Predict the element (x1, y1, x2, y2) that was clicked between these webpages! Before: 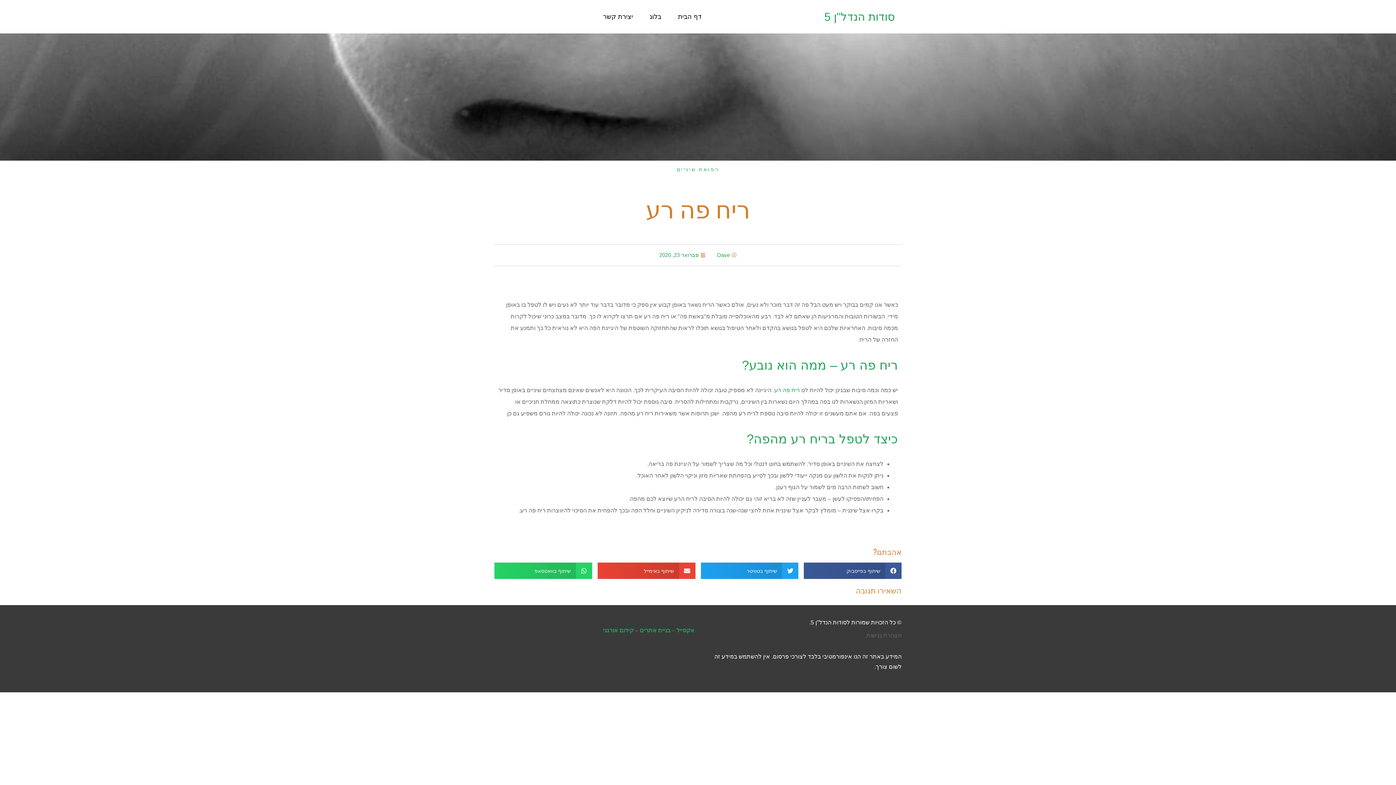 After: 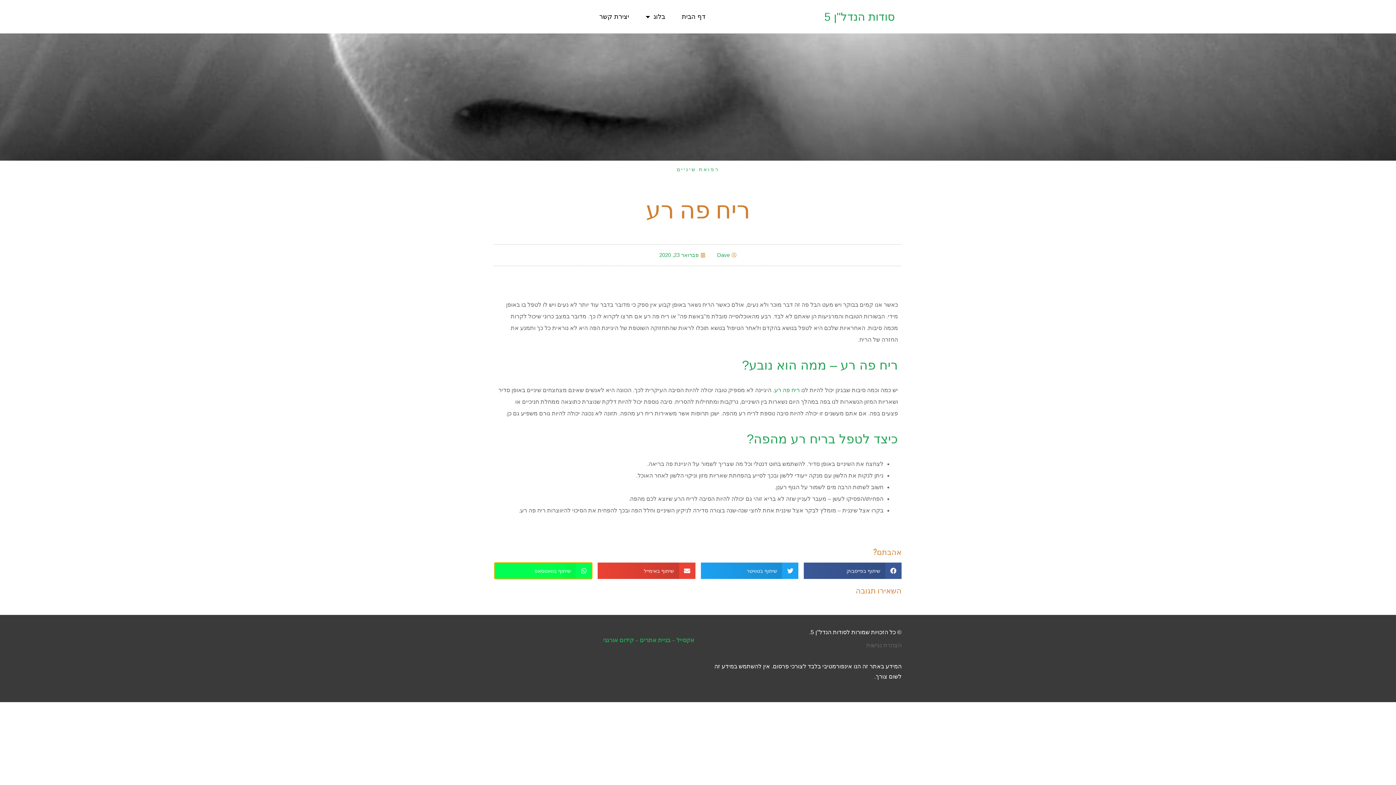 Action: bbox: (494, 562, 592, 579) label: שיתוף ב whatsapp